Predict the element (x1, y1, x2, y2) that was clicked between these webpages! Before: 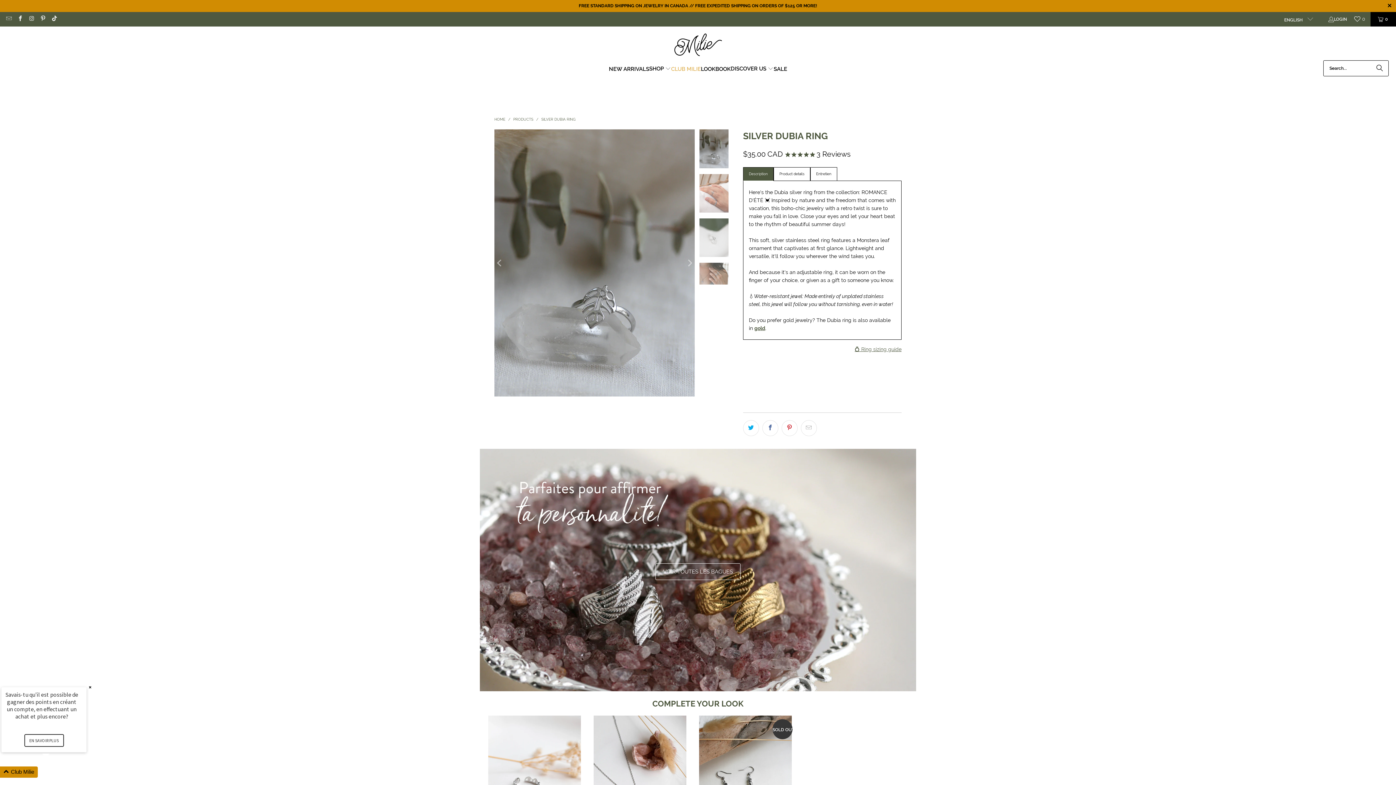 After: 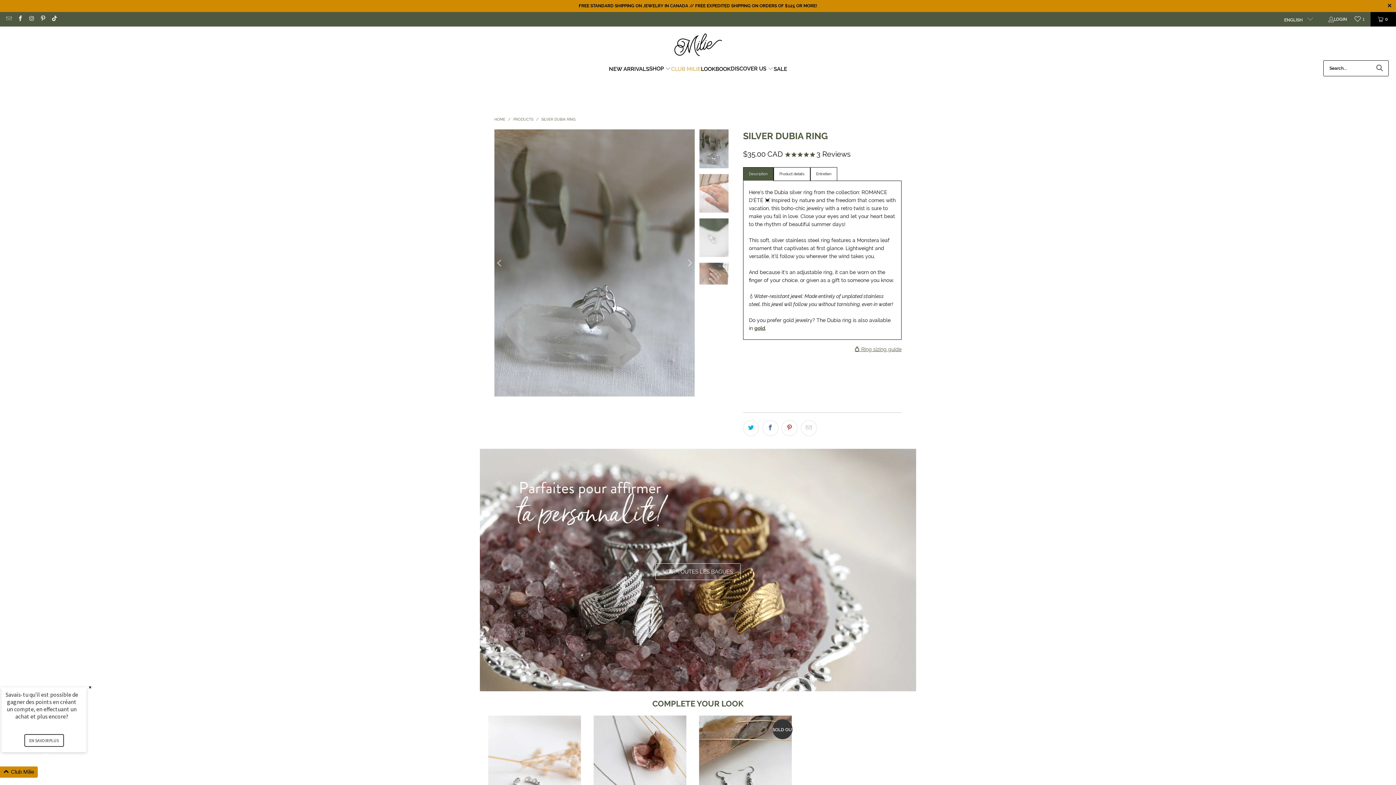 Action: label:  Add to wishlist bbox: (743, 398, 785, 404)